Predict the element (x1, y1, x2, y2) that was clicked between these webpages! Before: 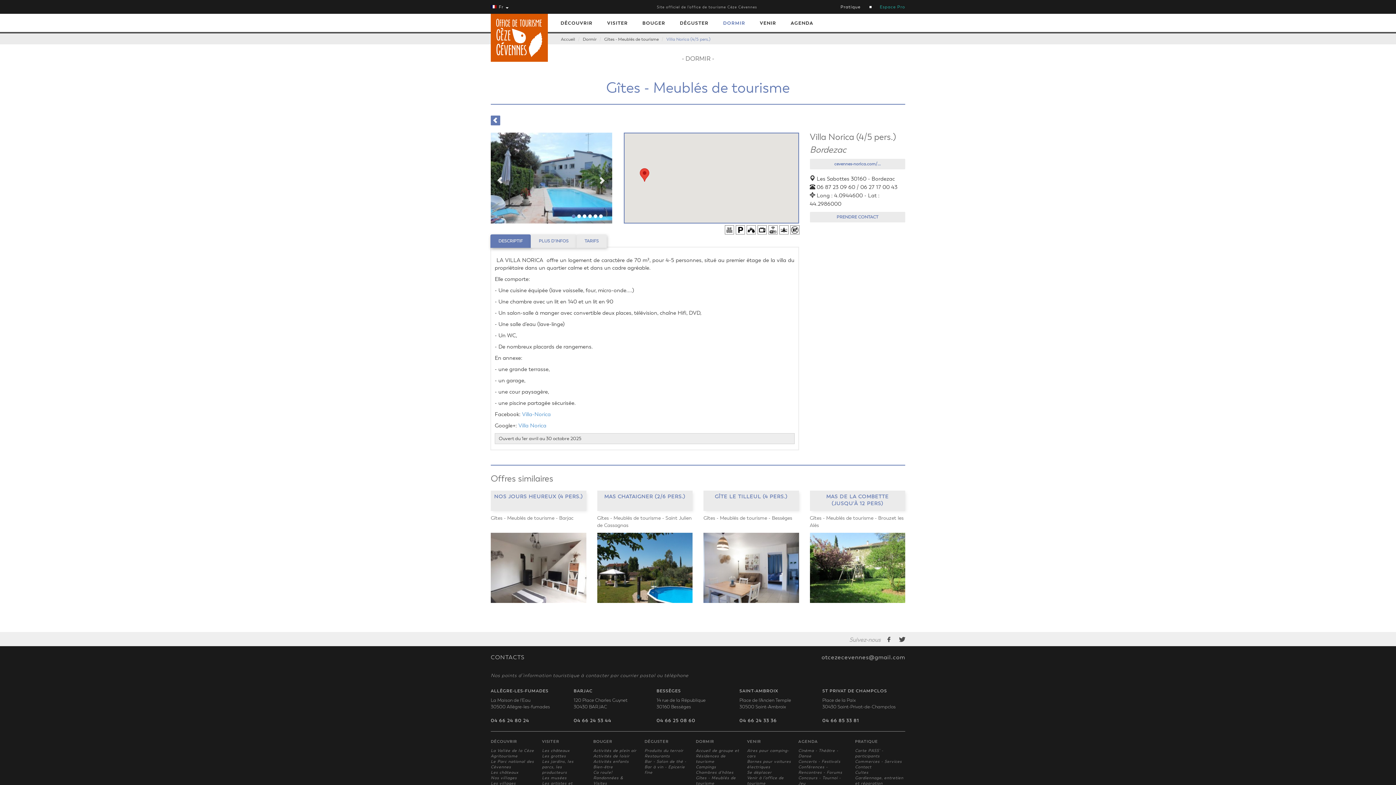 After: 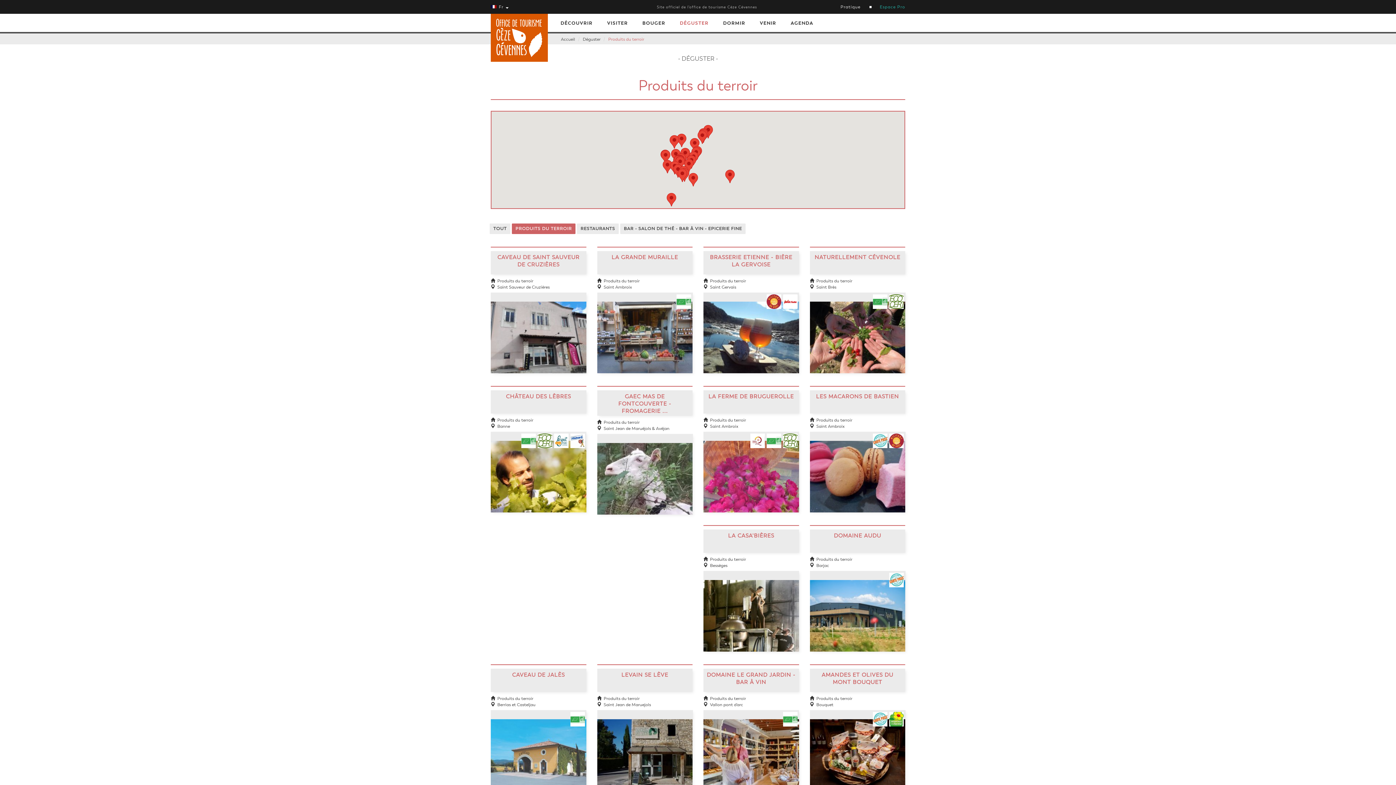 Action: bbox: (644, 748, 683, 753) label: Produits du terroir